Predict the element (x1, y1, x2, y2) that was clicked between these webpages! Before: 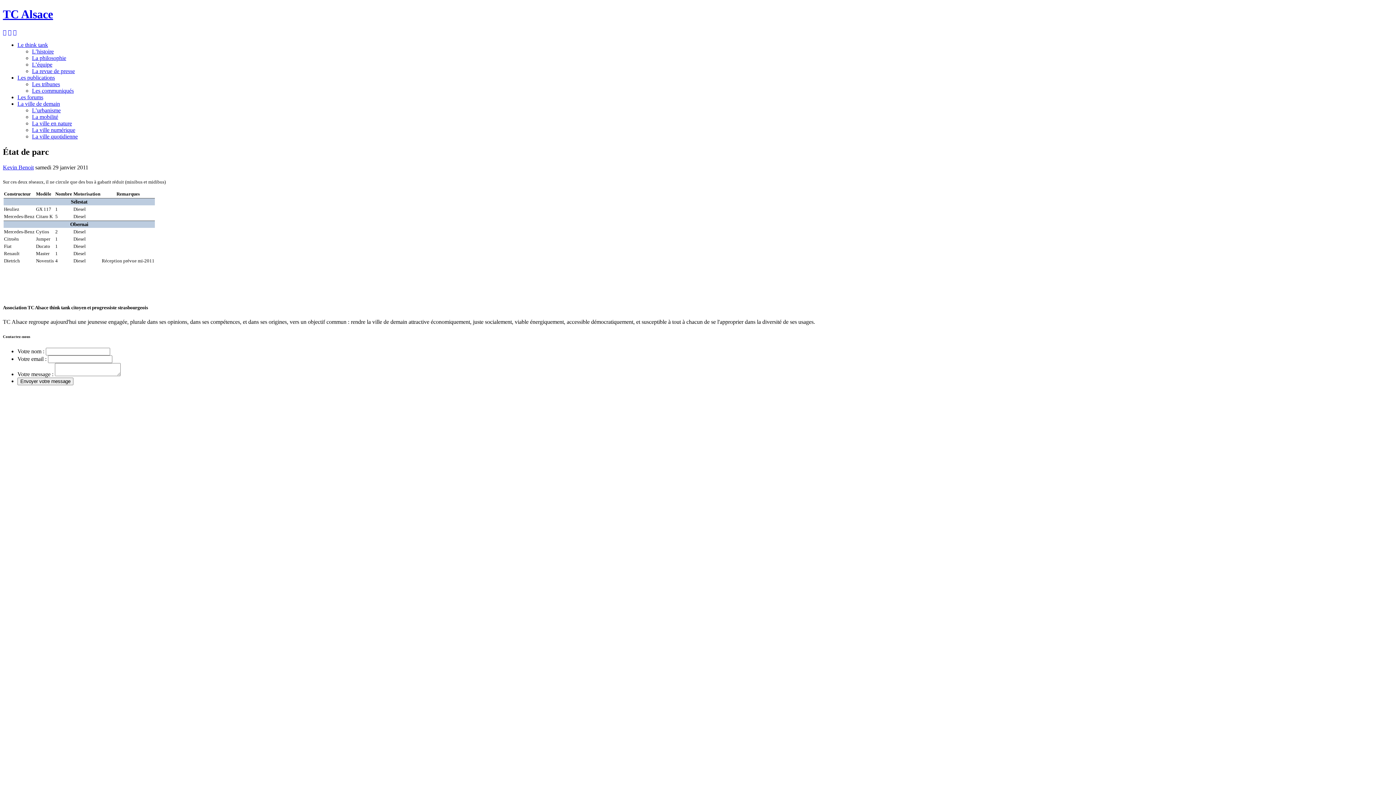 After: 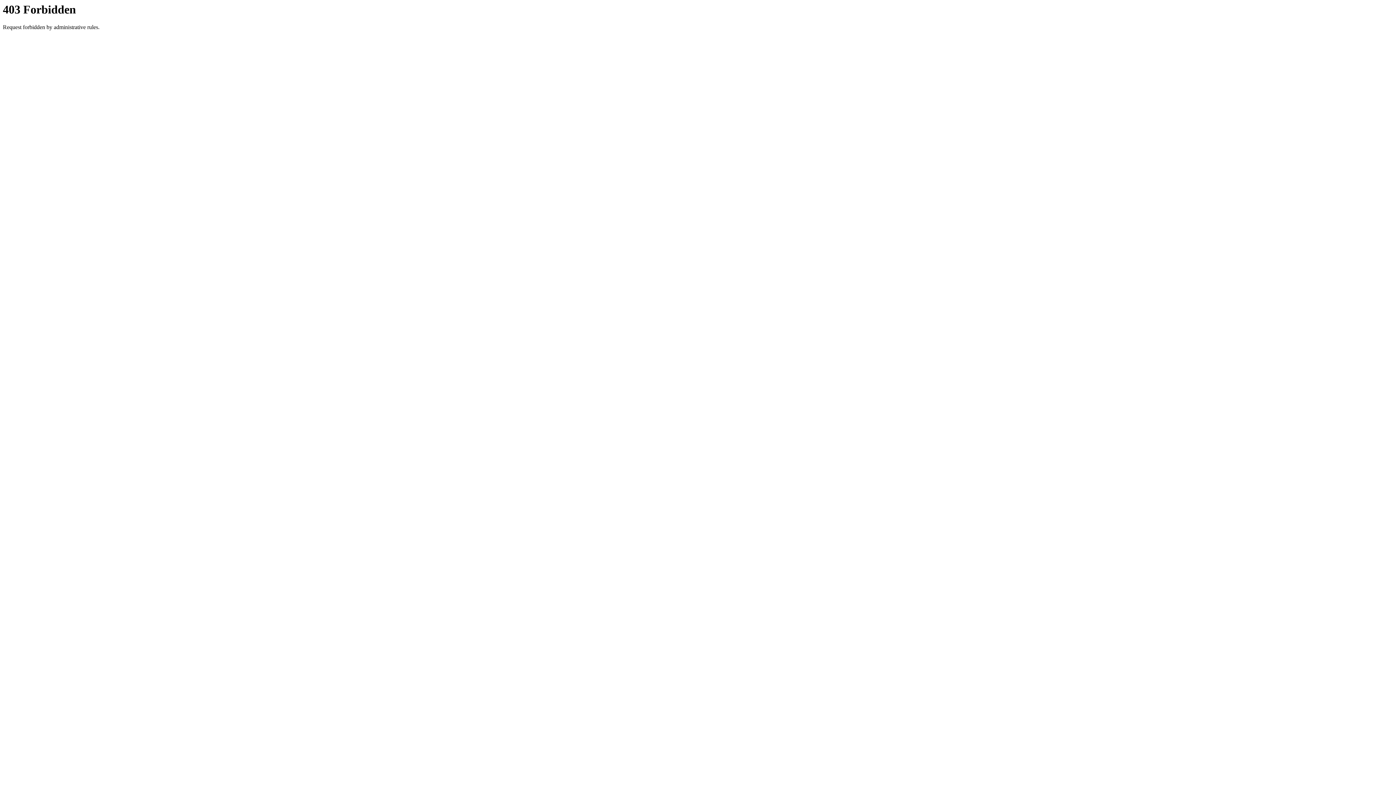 Action: bbox: (32, 48, 53, 54) label: L’histoire